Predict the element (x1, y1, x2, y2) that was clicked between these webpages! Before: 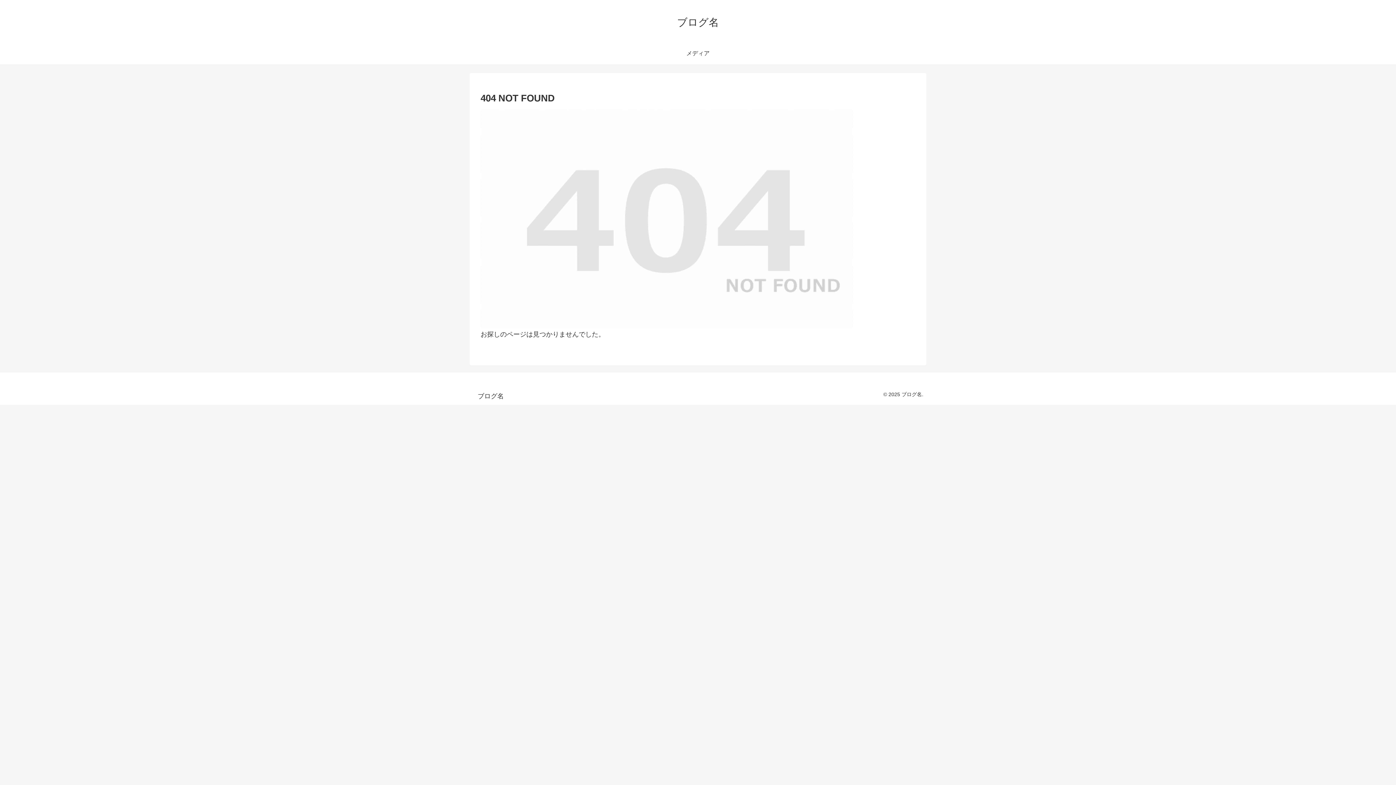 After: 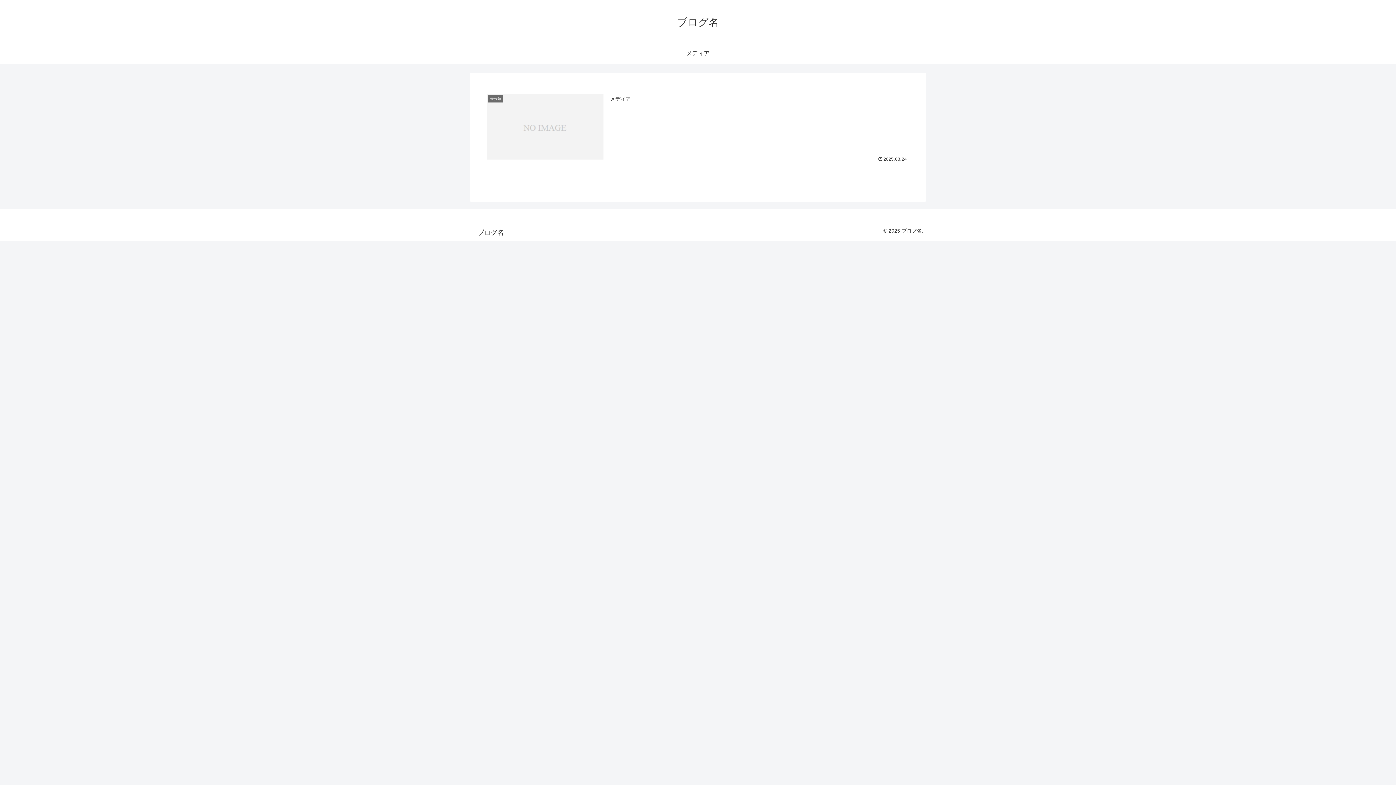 Action: bbox: (472, 393, 509, 399) label: ブログ名